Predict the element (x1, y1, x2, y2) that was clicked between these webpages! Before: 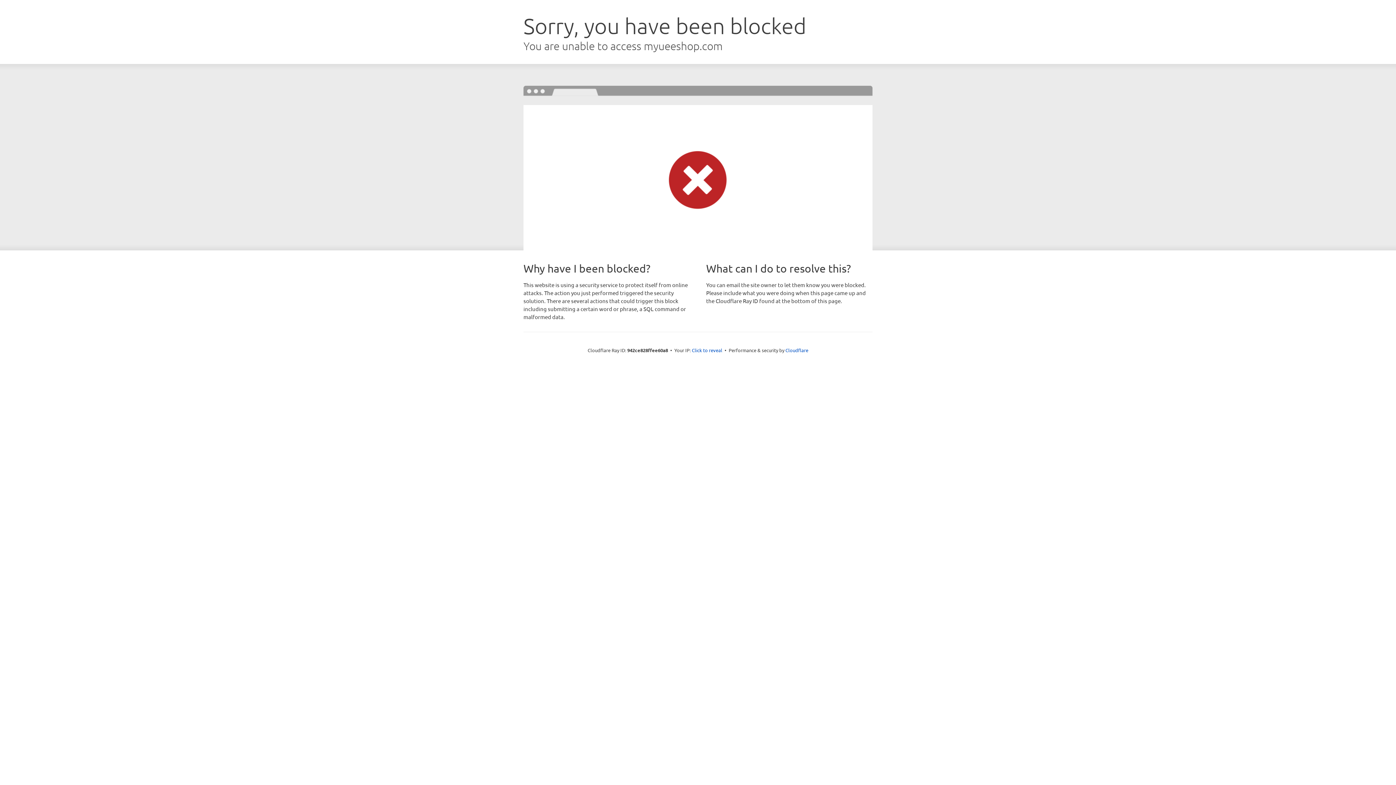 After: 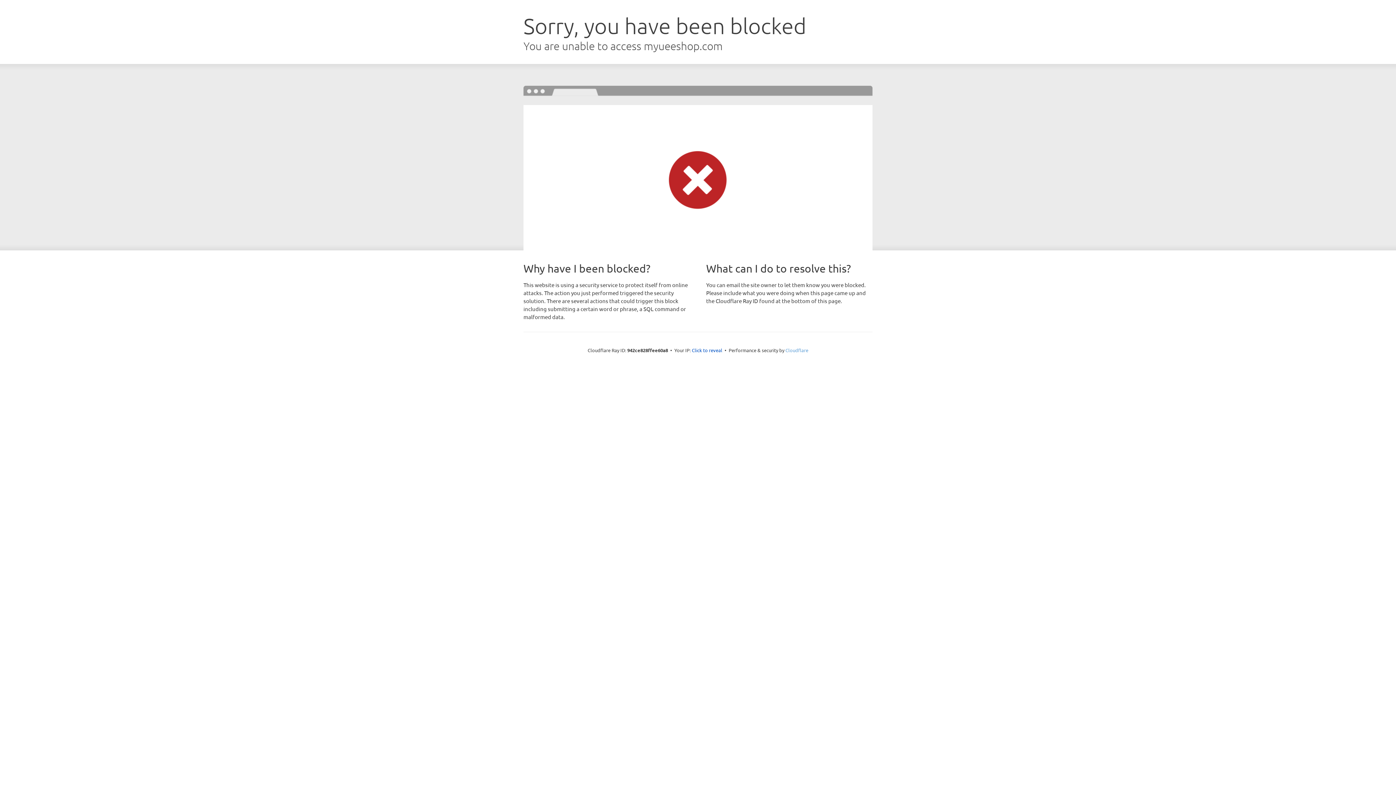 Action: label: Cloudflare bbox: (785, 347, 808, 353)